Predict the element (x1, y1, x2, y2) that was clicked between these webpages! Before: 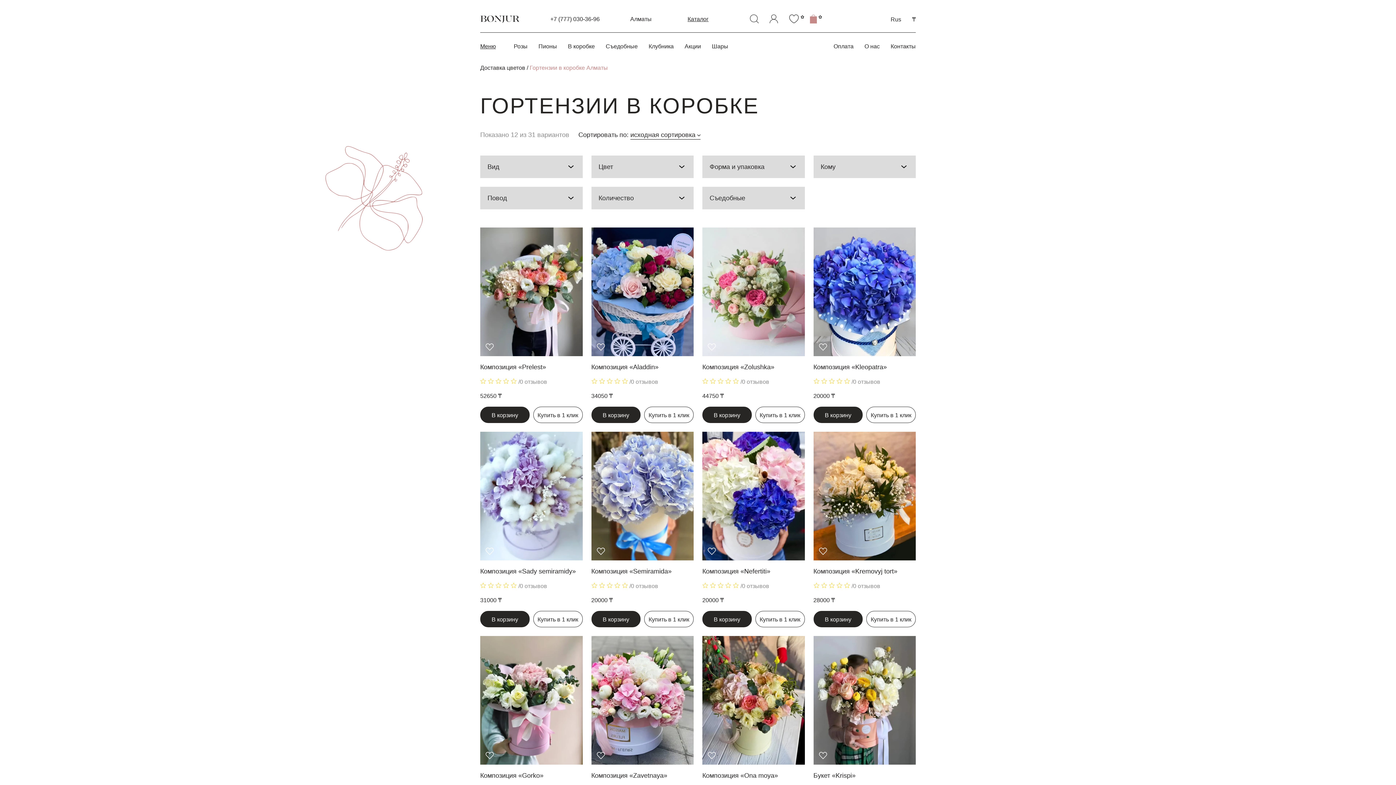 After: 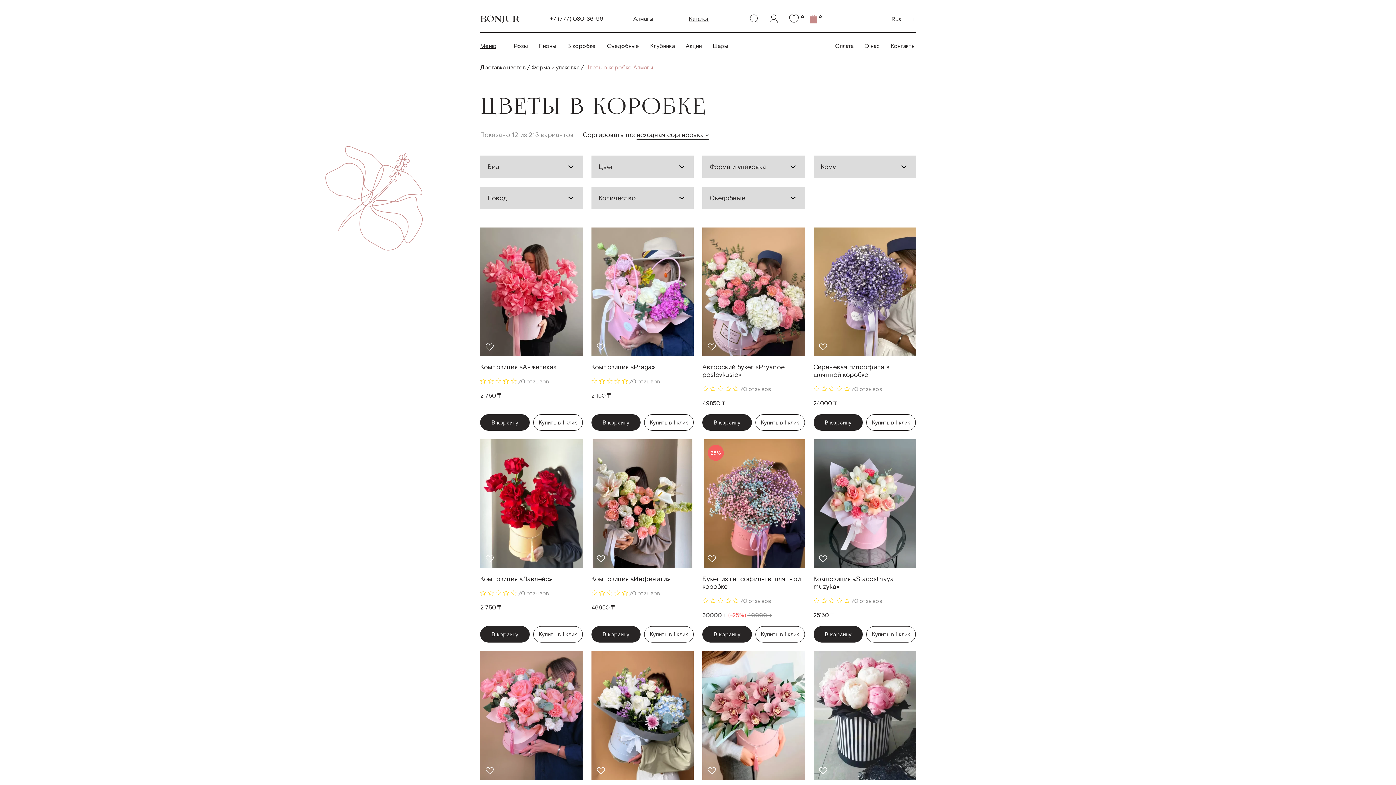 Action: label: В коробке bbox: (568, 43, 594, 49)